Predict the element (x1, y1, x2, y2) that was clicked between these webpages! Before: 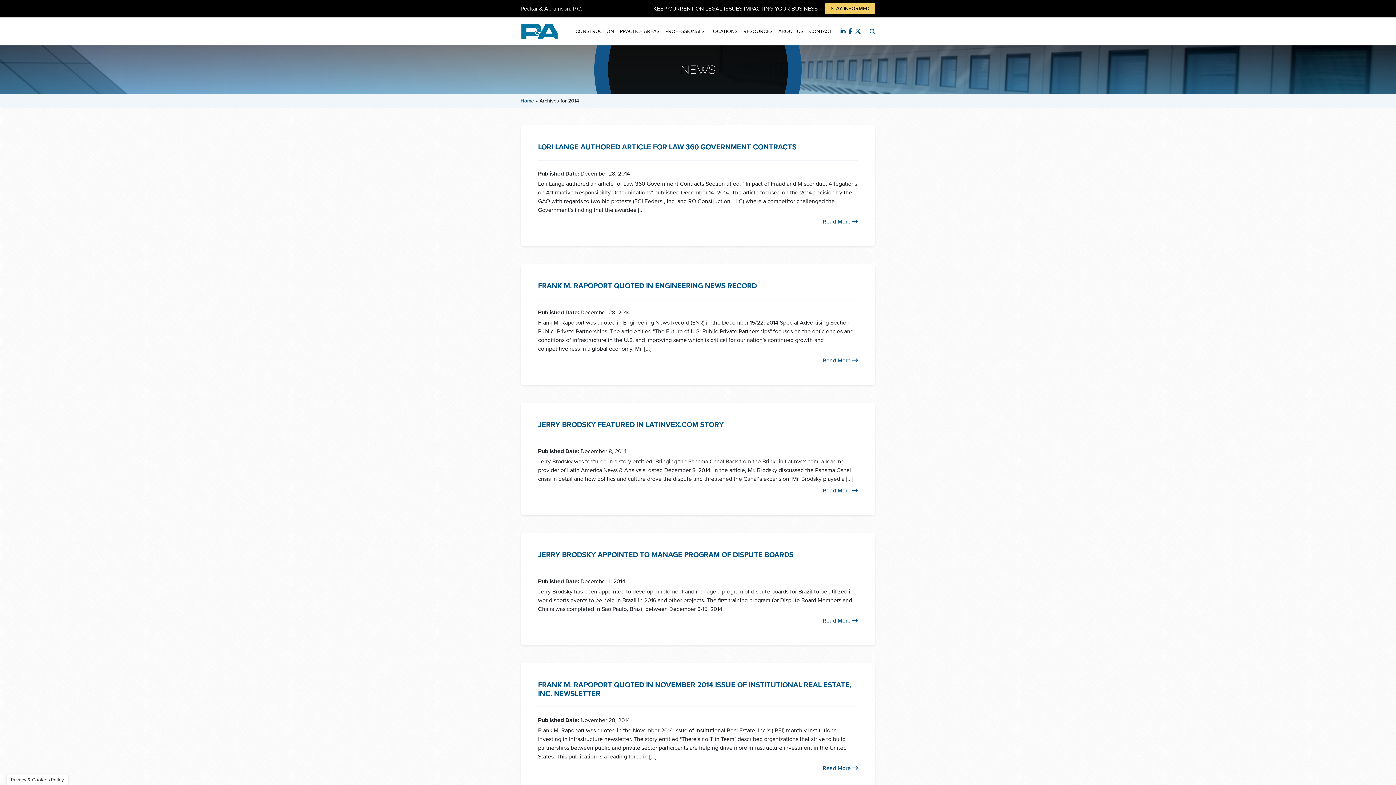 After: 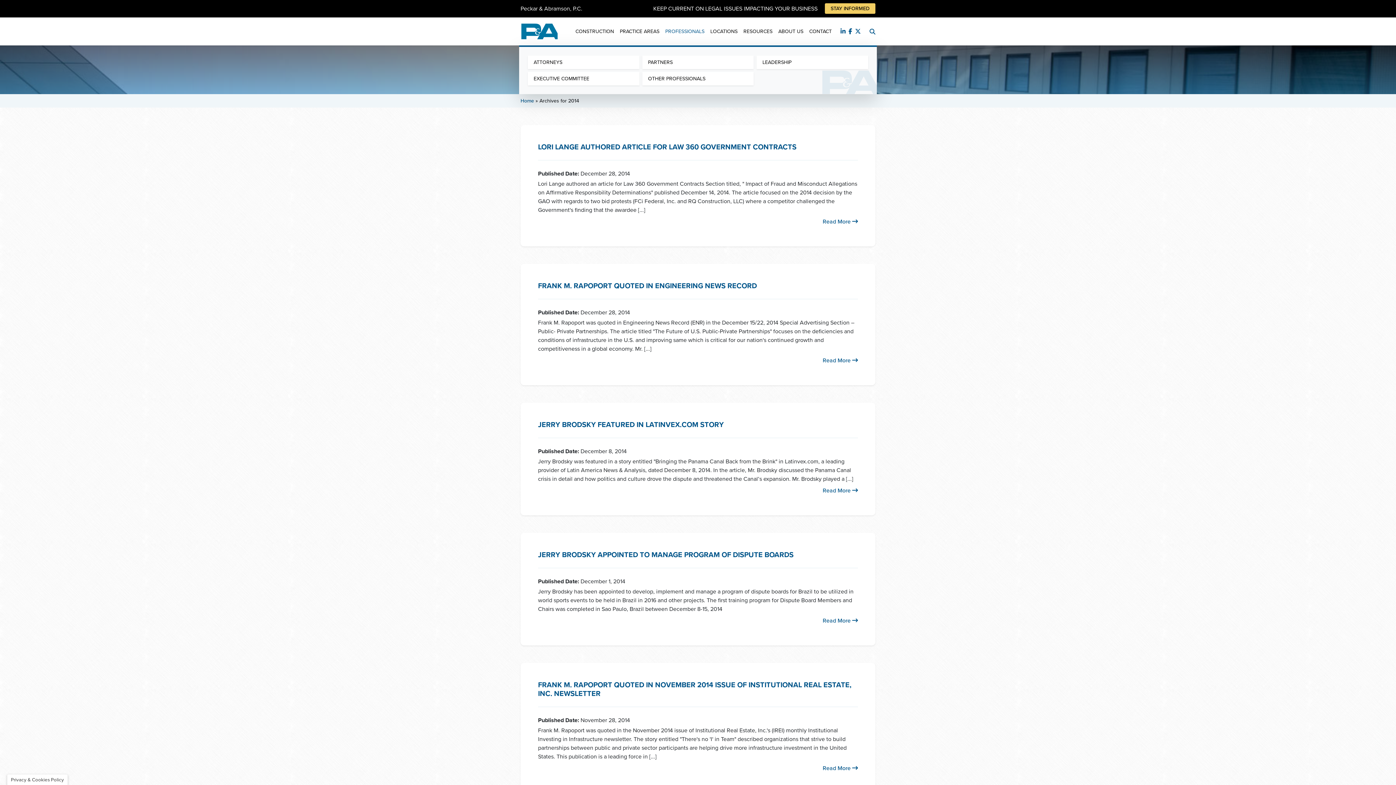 Action: label: PROFESSIONALS bbox: (662, 24, 707, 38)